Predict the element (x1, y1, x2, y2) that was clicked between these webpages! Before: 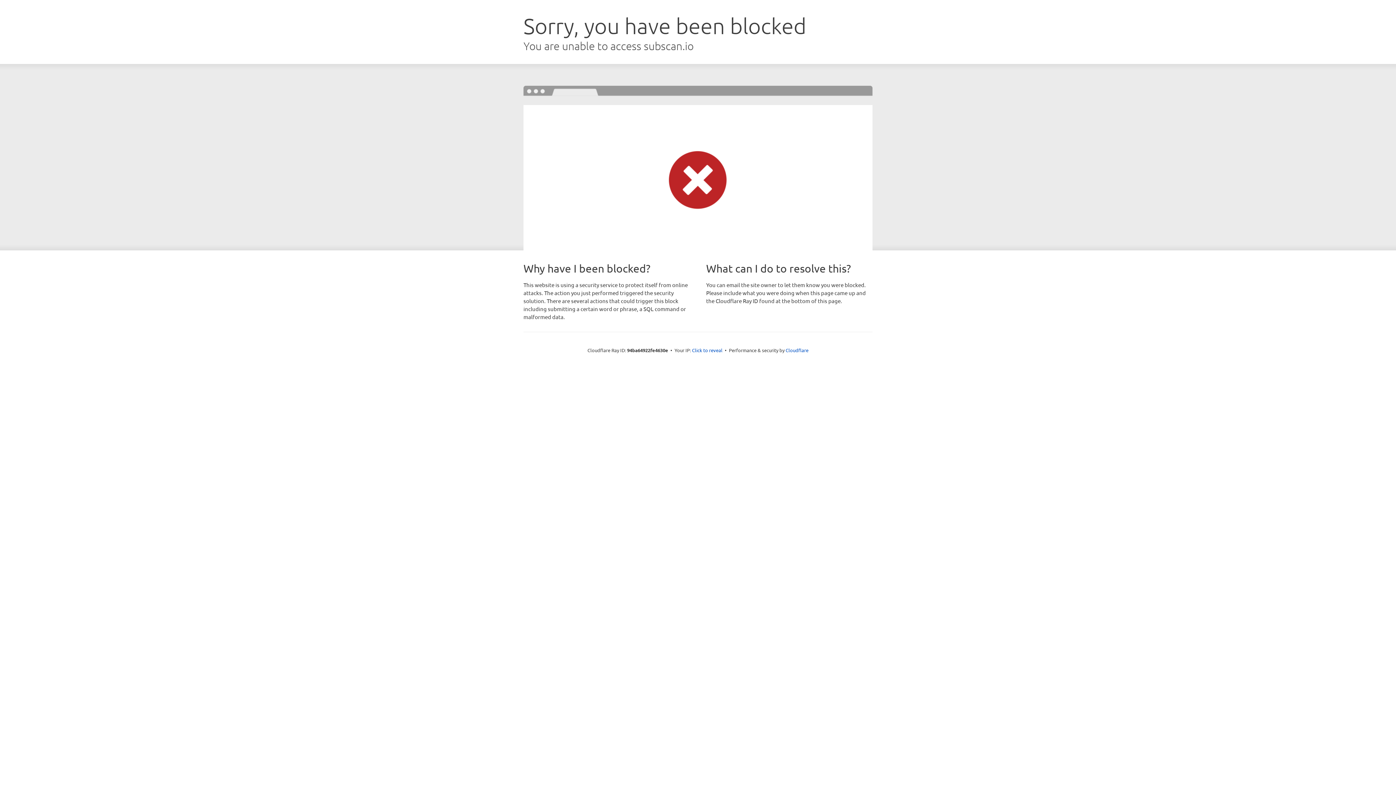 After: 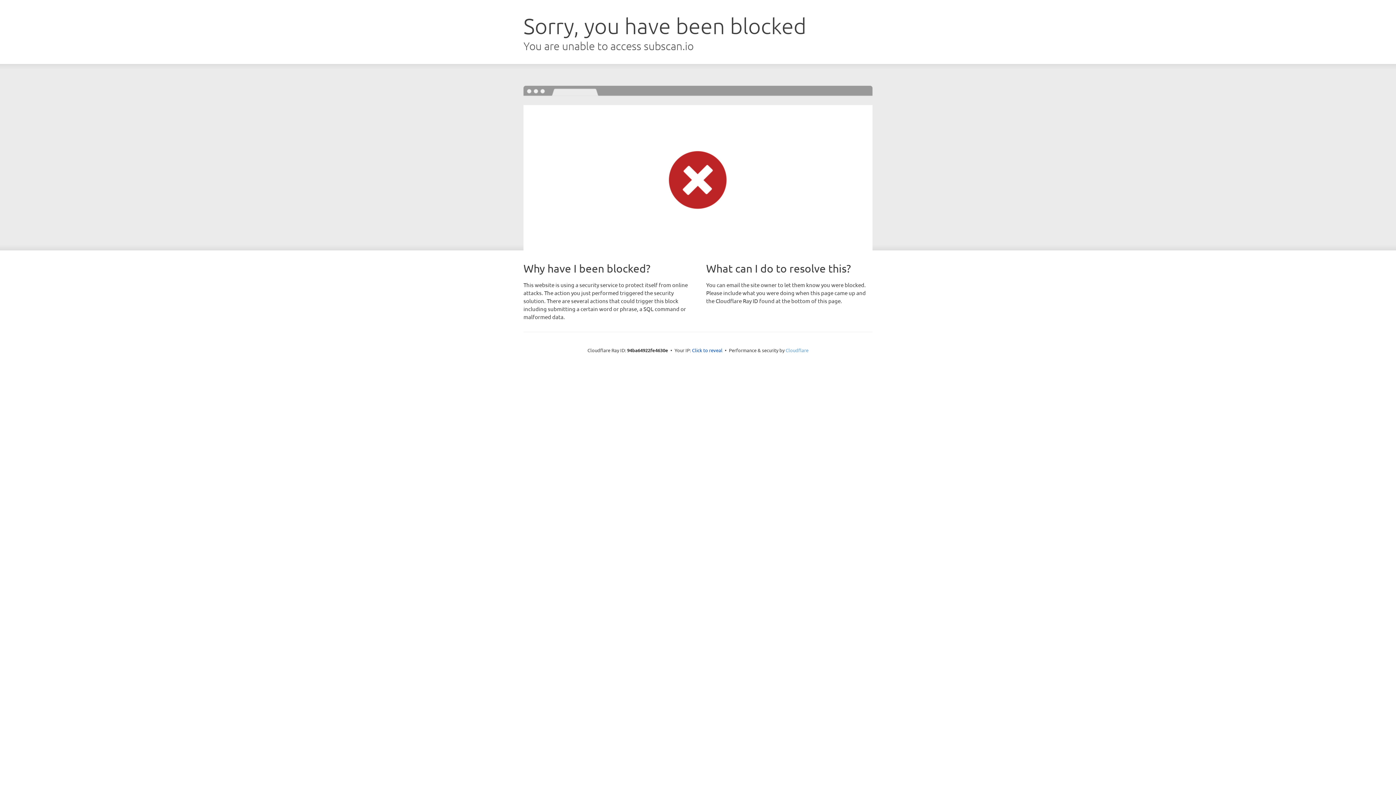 Action: bbox: (785, 347, 808, 353) label: Cloudflare